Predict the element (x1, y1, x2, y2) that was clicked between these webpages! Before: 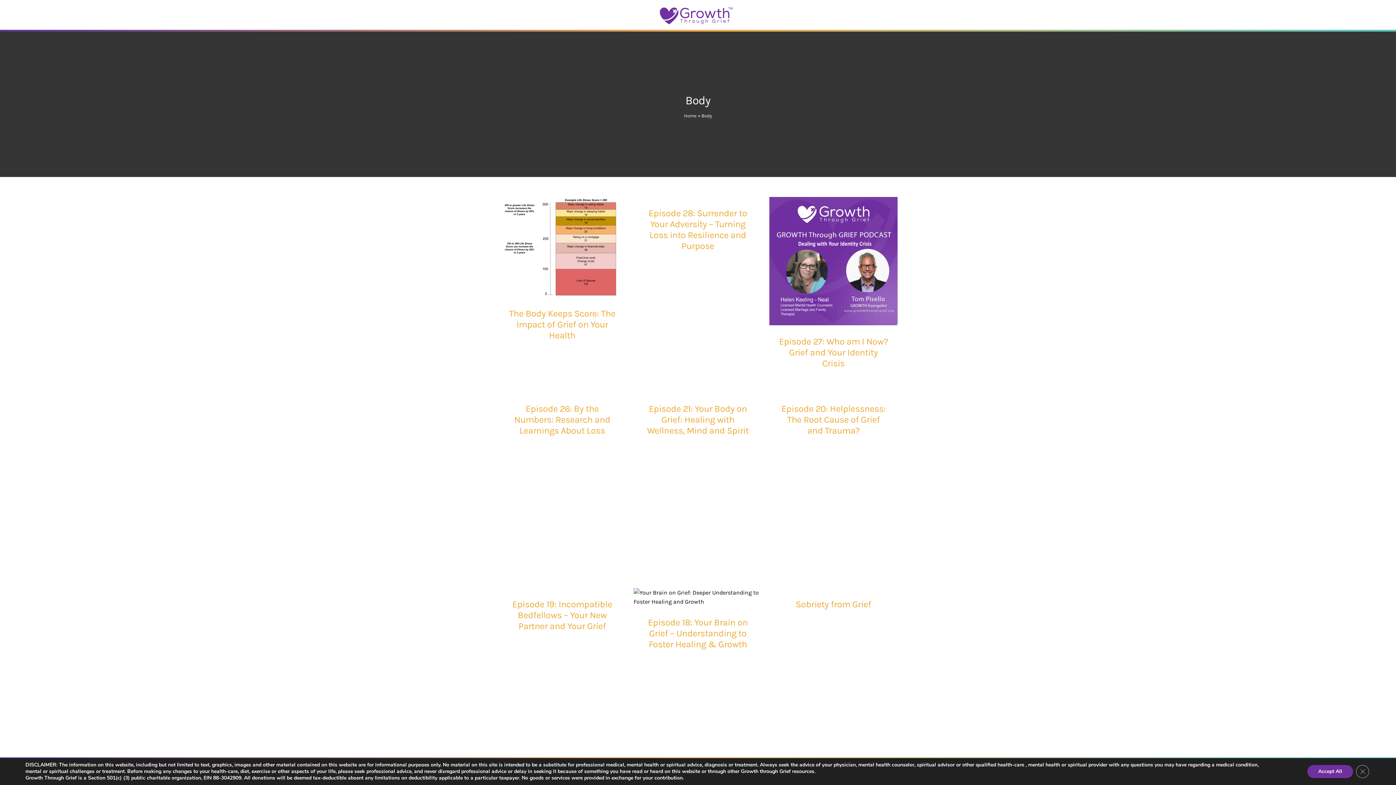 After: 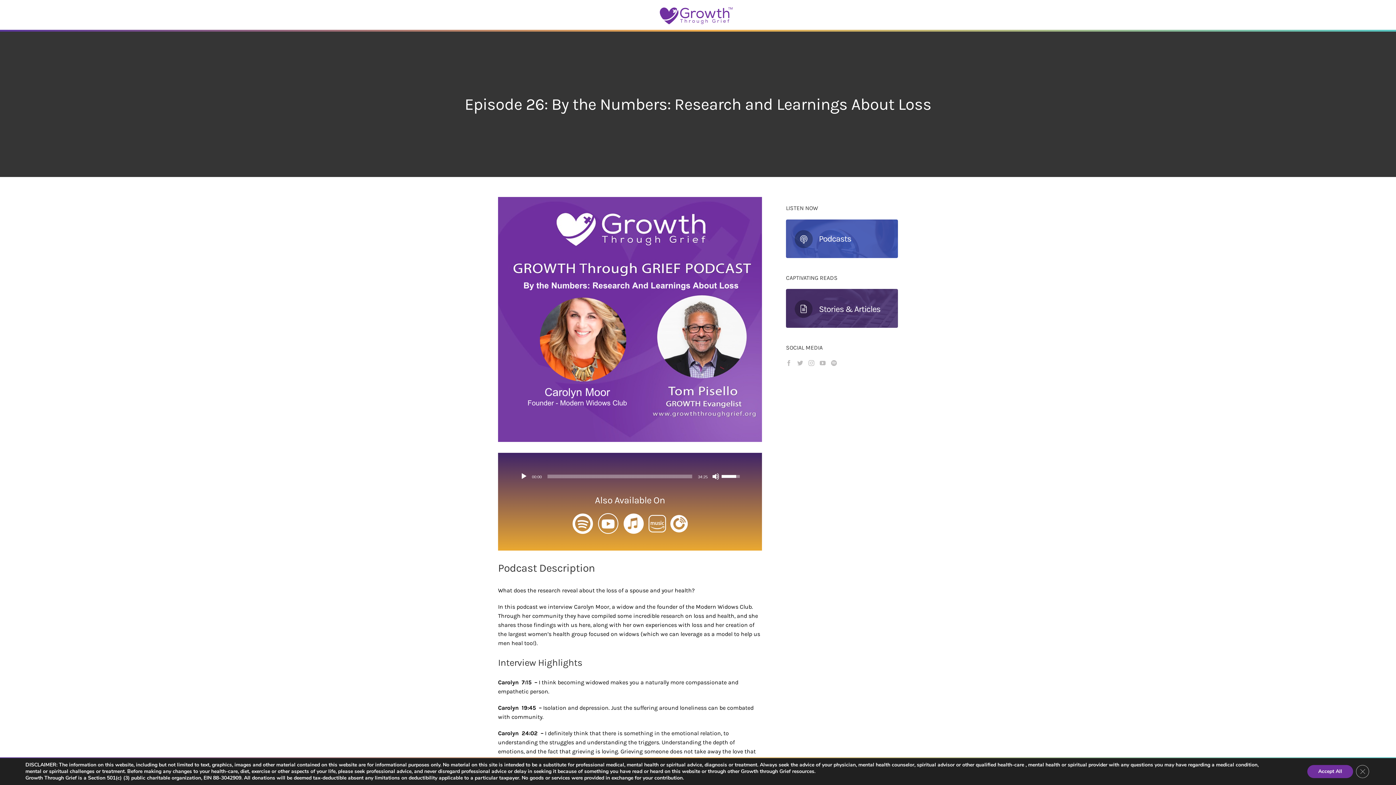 Action: label: Episode 26: By the Numbers: Research and Learnings About Loss bbox: (514, 403, 610, 436)